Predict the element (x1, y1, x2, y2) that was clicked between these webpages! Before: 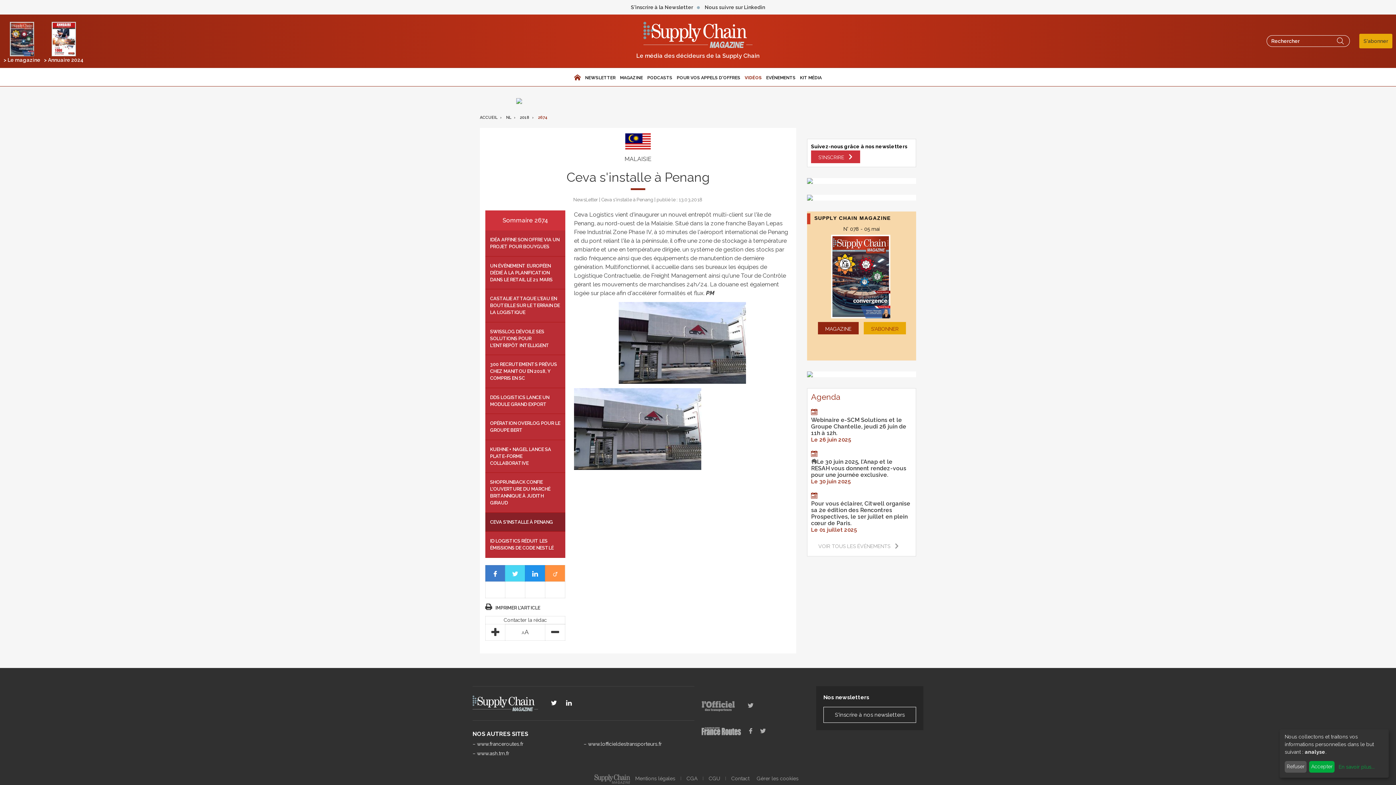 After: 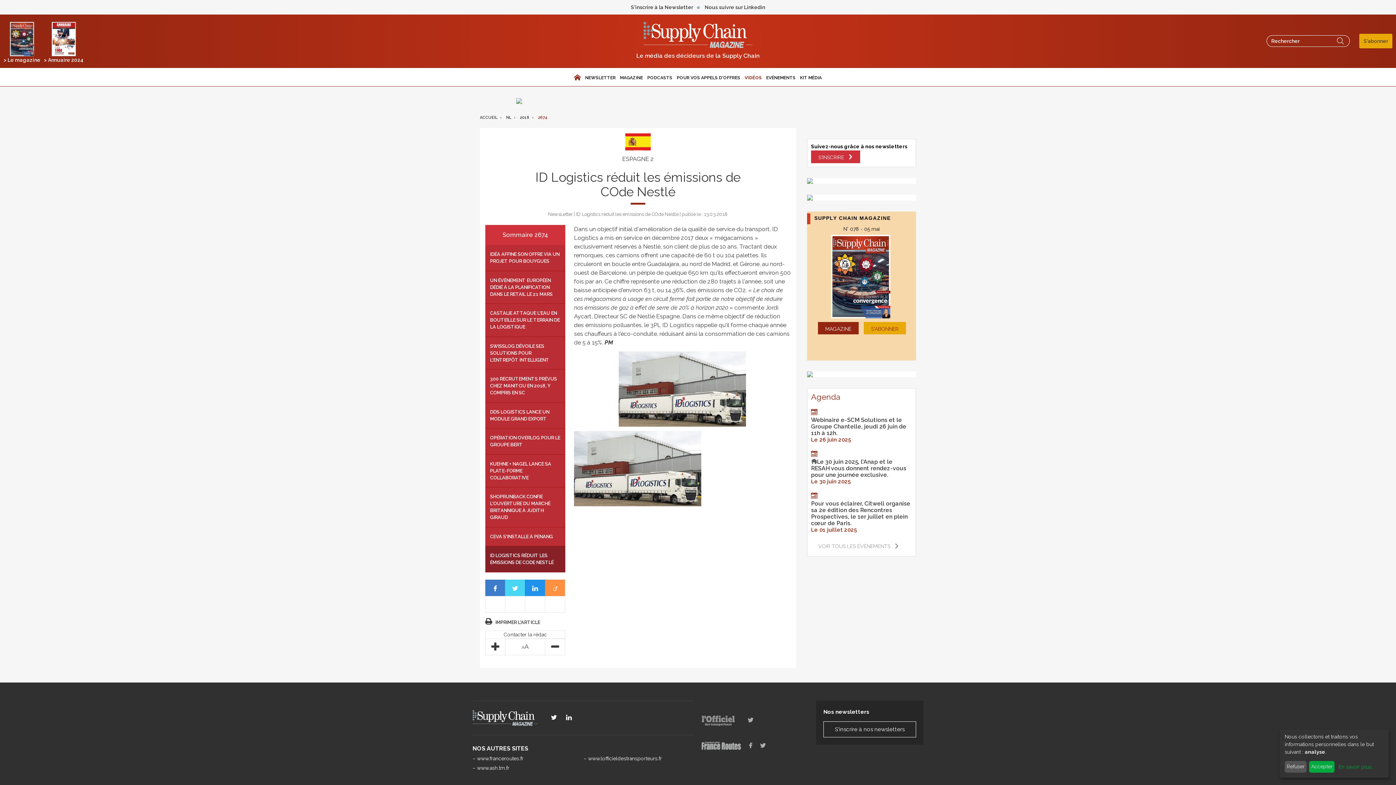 Action: label: ID LOGISTICS RÉDUIT LES ÉMISSIONS DE CODE NESTLÉ bbox: (490, 537, 560, 551)